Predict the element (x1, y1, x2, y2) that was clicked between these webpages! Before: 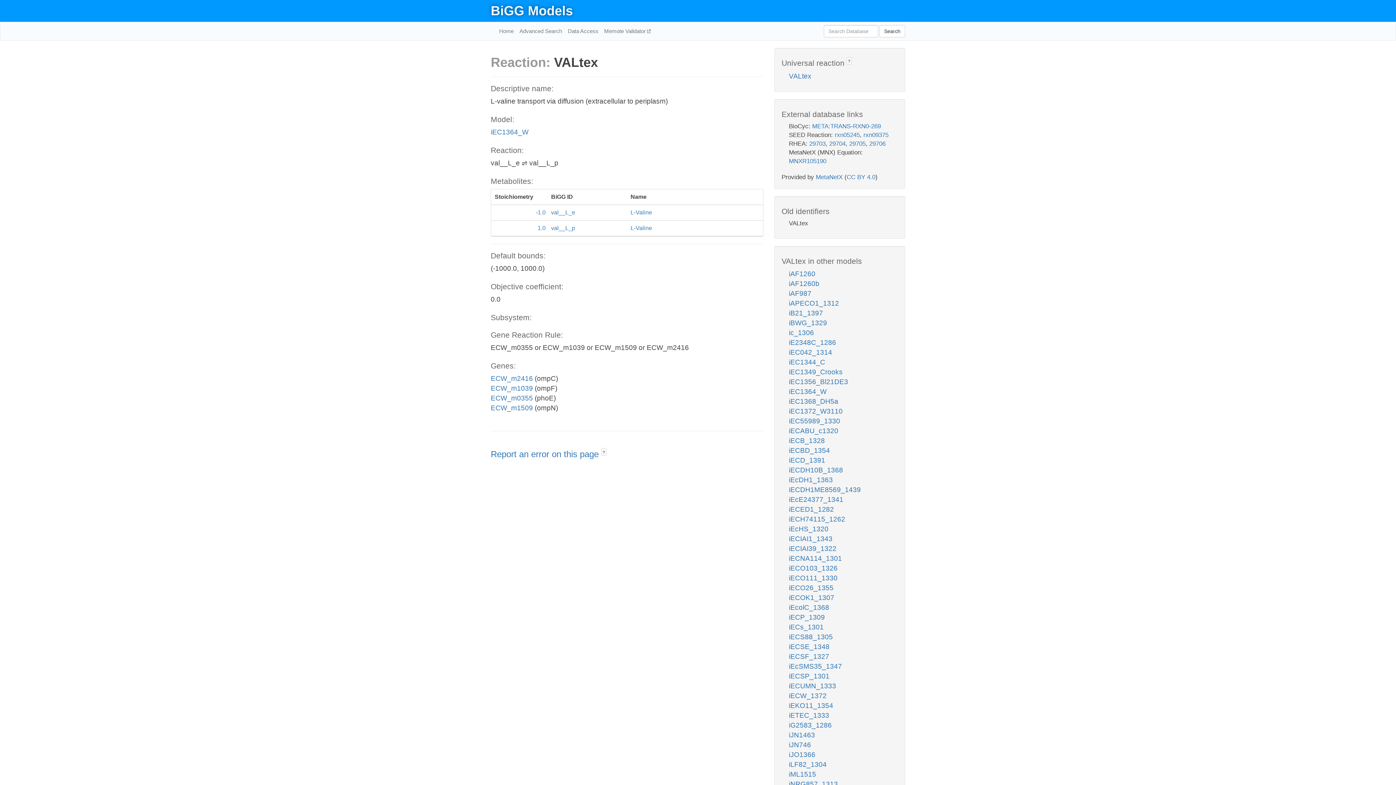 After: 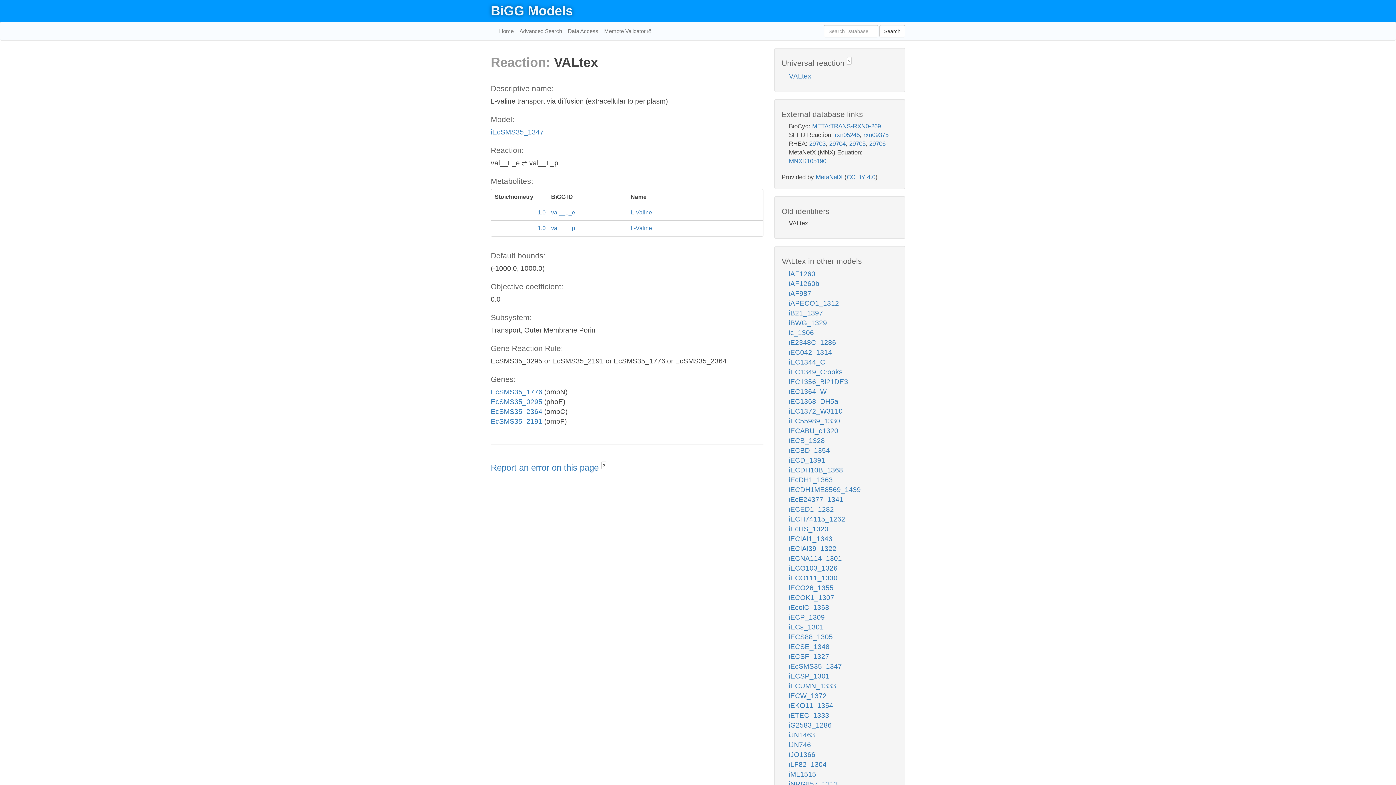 Action: bbox: (789, 663, 842, 670) label: iEcSMS35_1347